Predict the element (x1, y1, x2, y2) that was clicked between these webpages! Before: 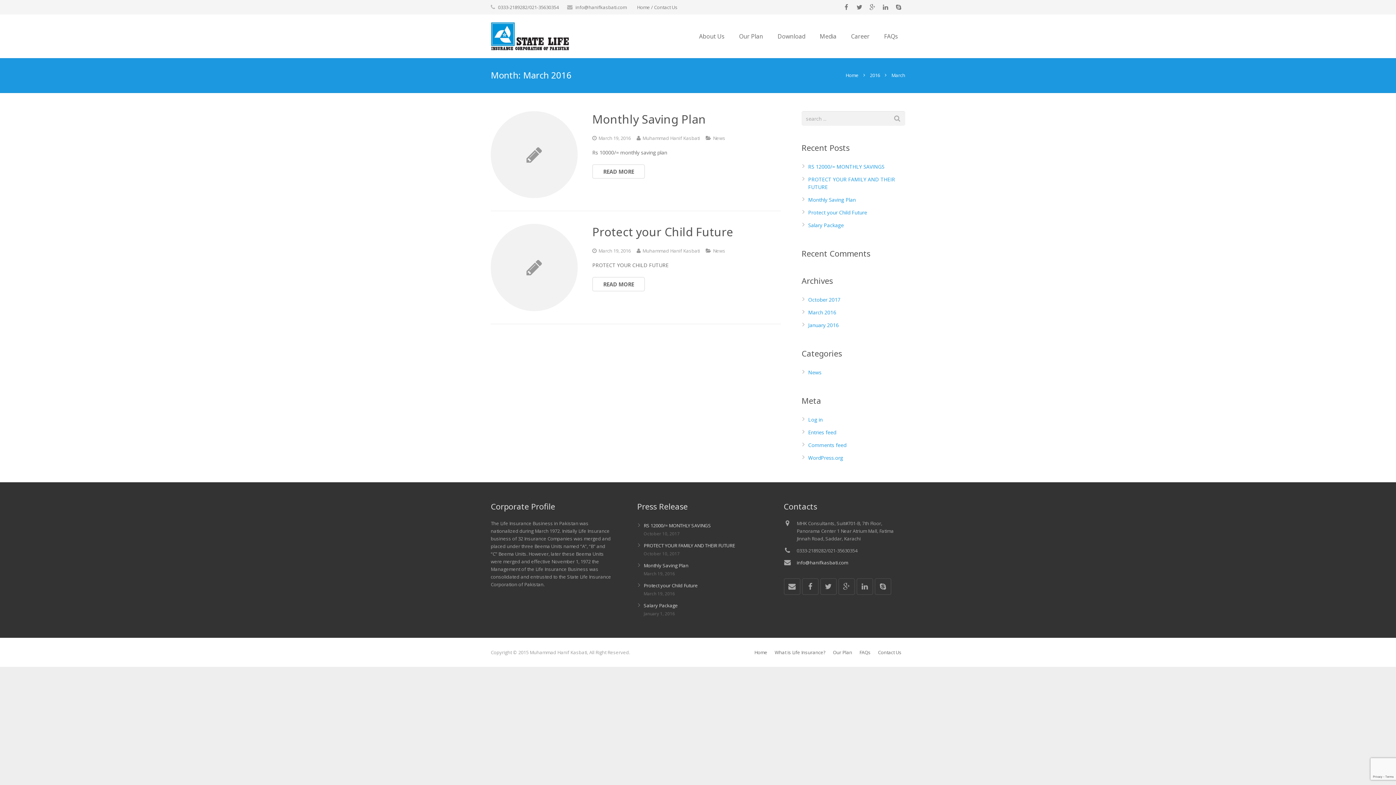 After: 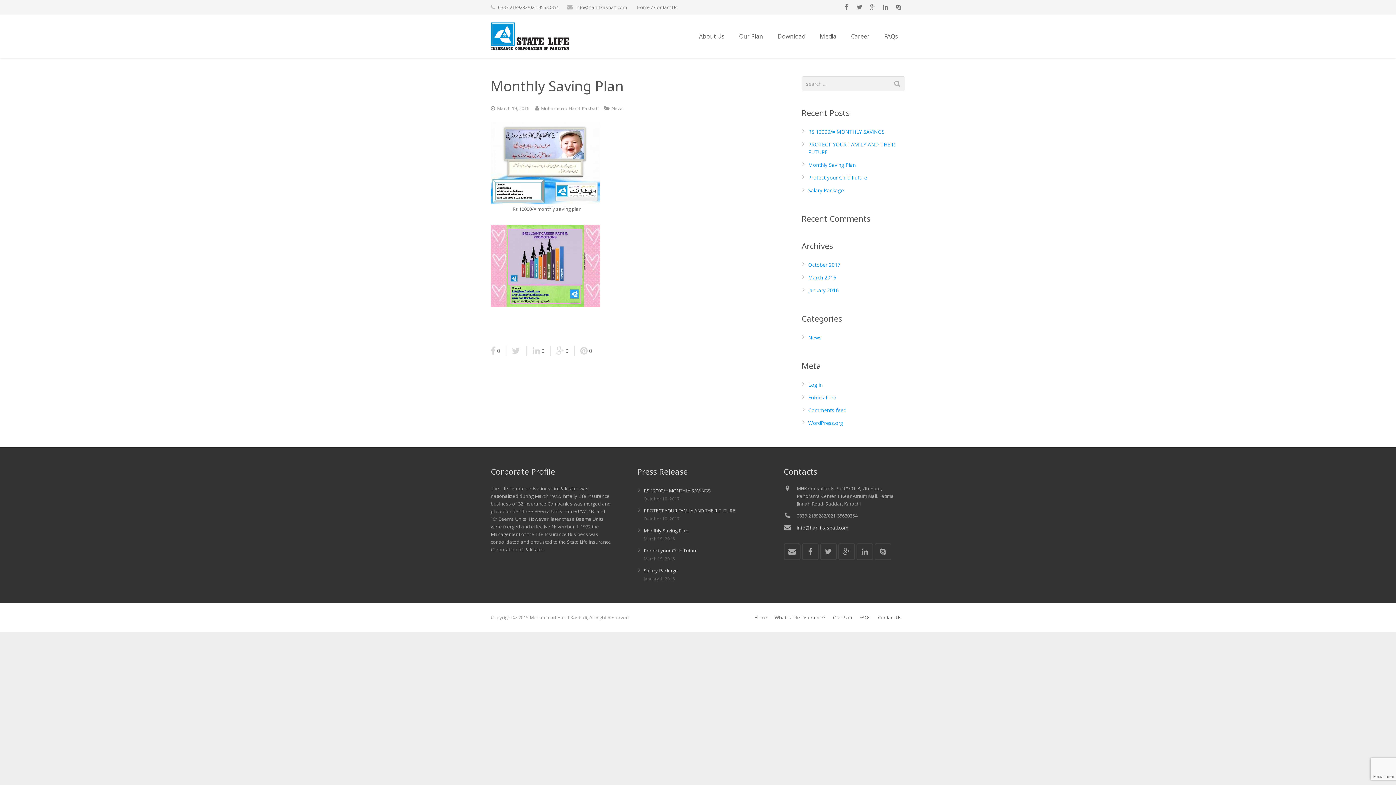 Action: bbox: (643, 562, 688, 569) label: Monthly Saving Plan